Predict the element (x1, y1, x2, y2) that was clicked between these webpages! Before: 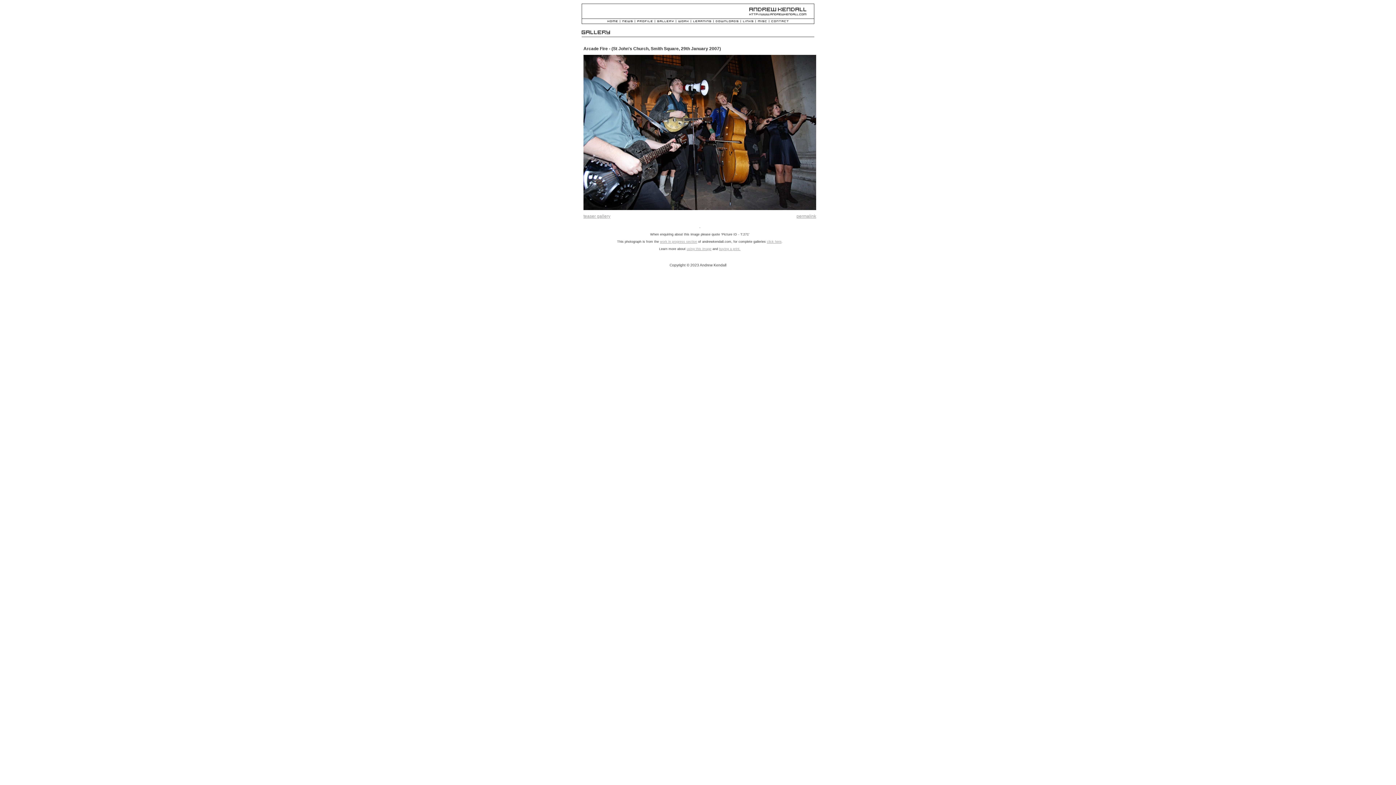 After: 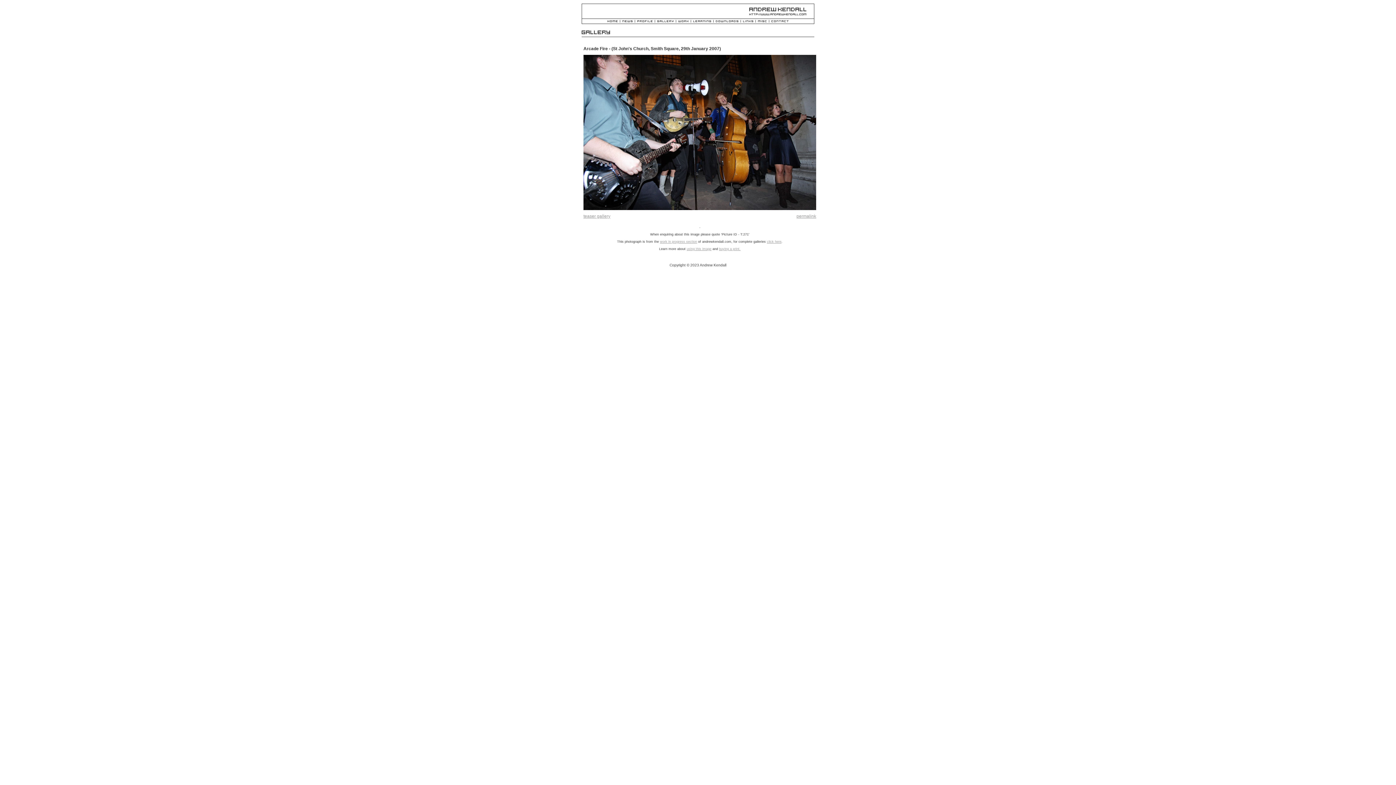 Action: label: buying a print. bbox: (719, 247, 740, 250)